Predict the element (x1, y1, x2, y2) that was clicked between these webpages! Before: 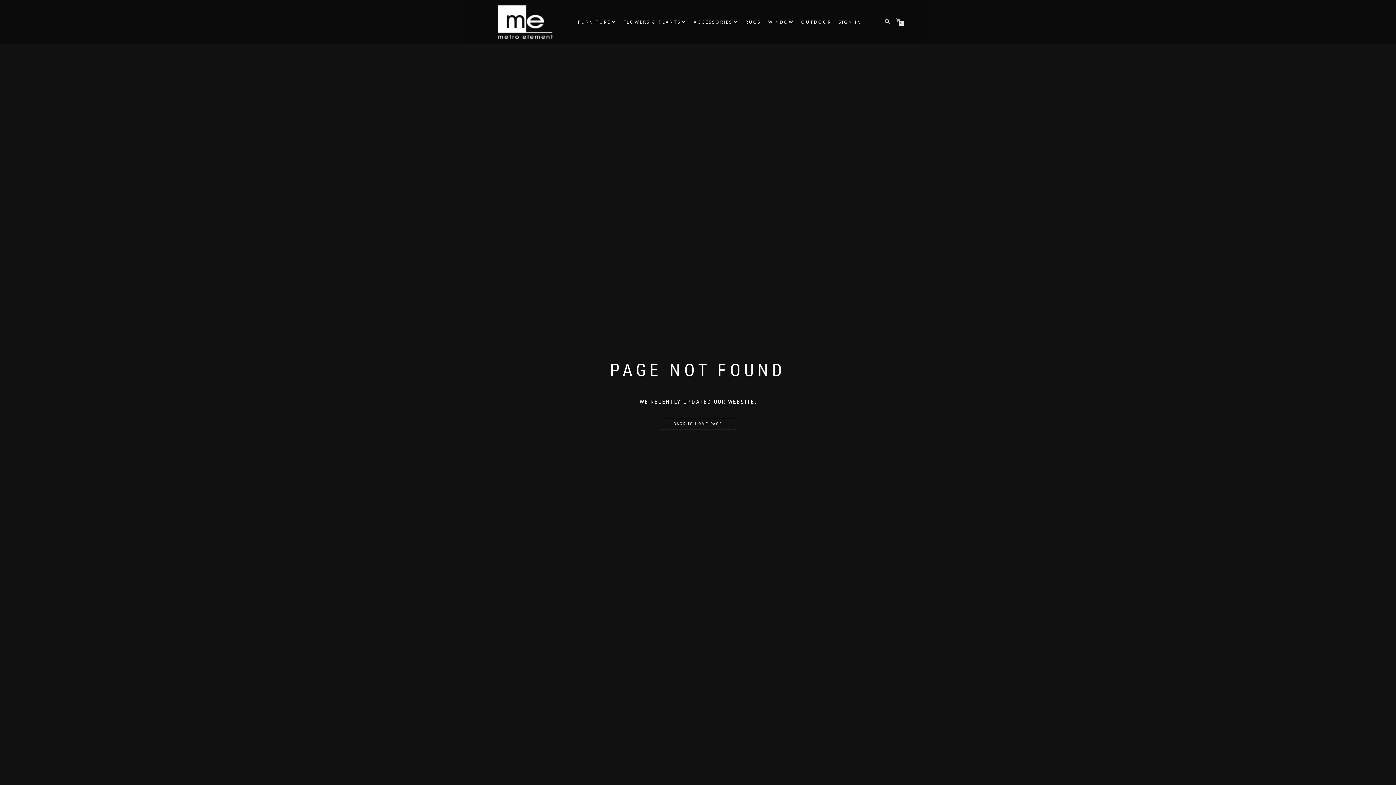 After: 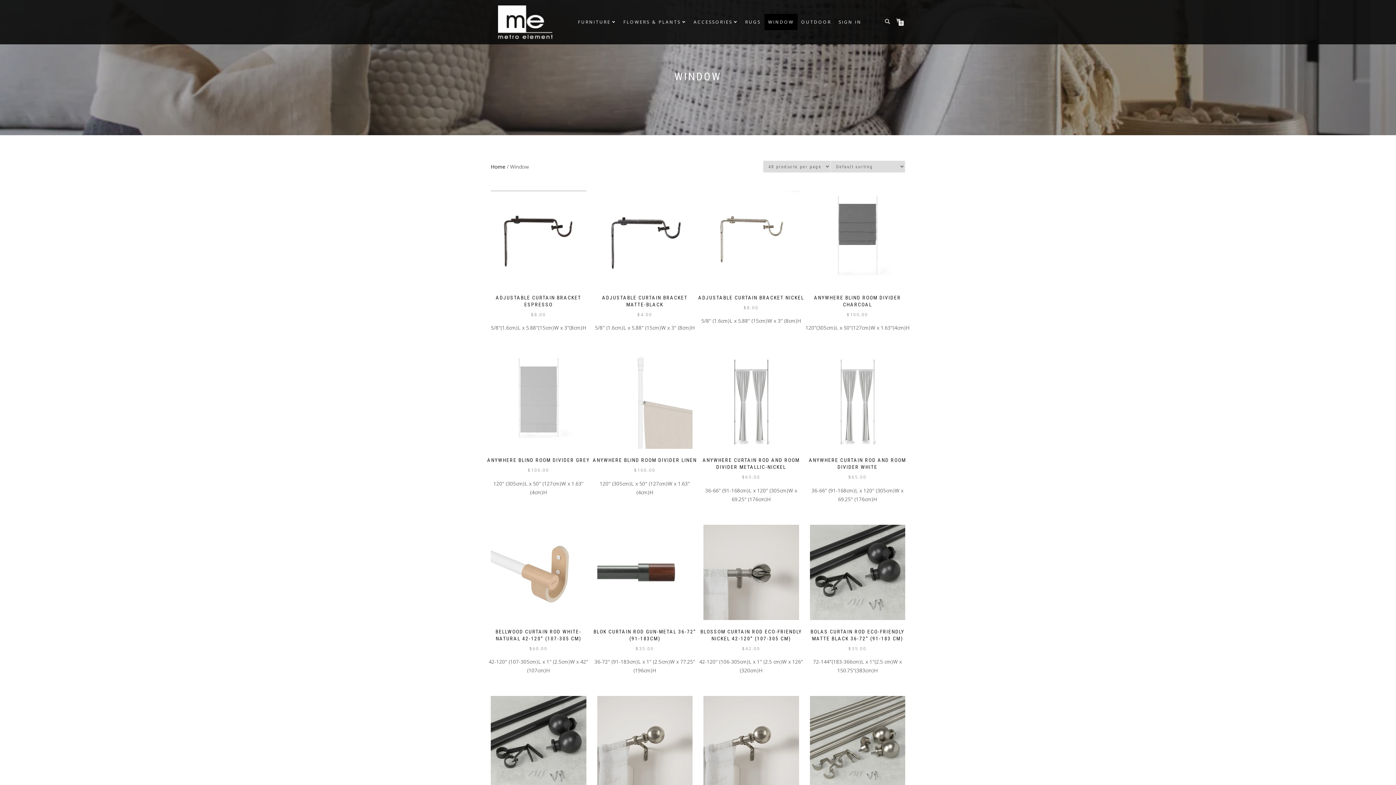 Action: bbox: (764, 13, 797, 30) label: WINDOW